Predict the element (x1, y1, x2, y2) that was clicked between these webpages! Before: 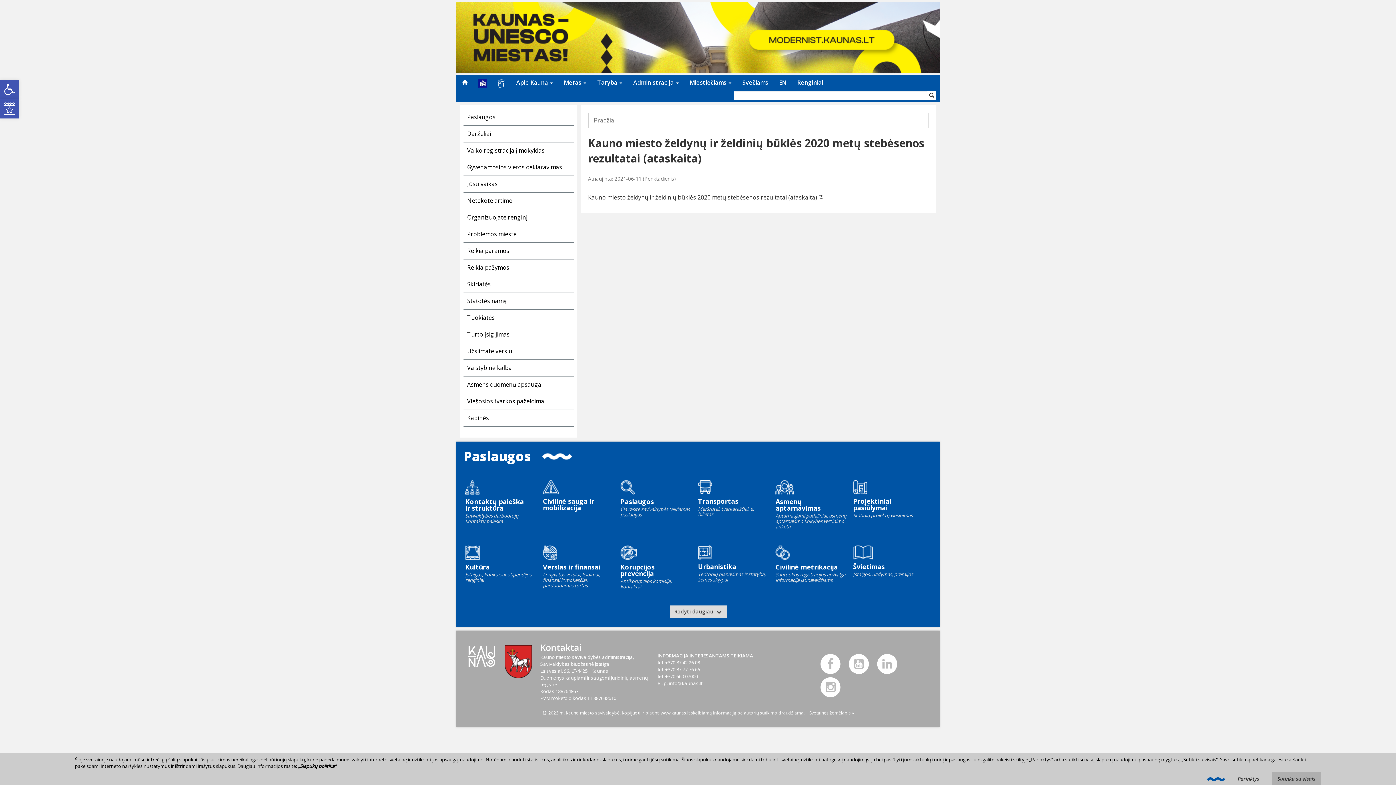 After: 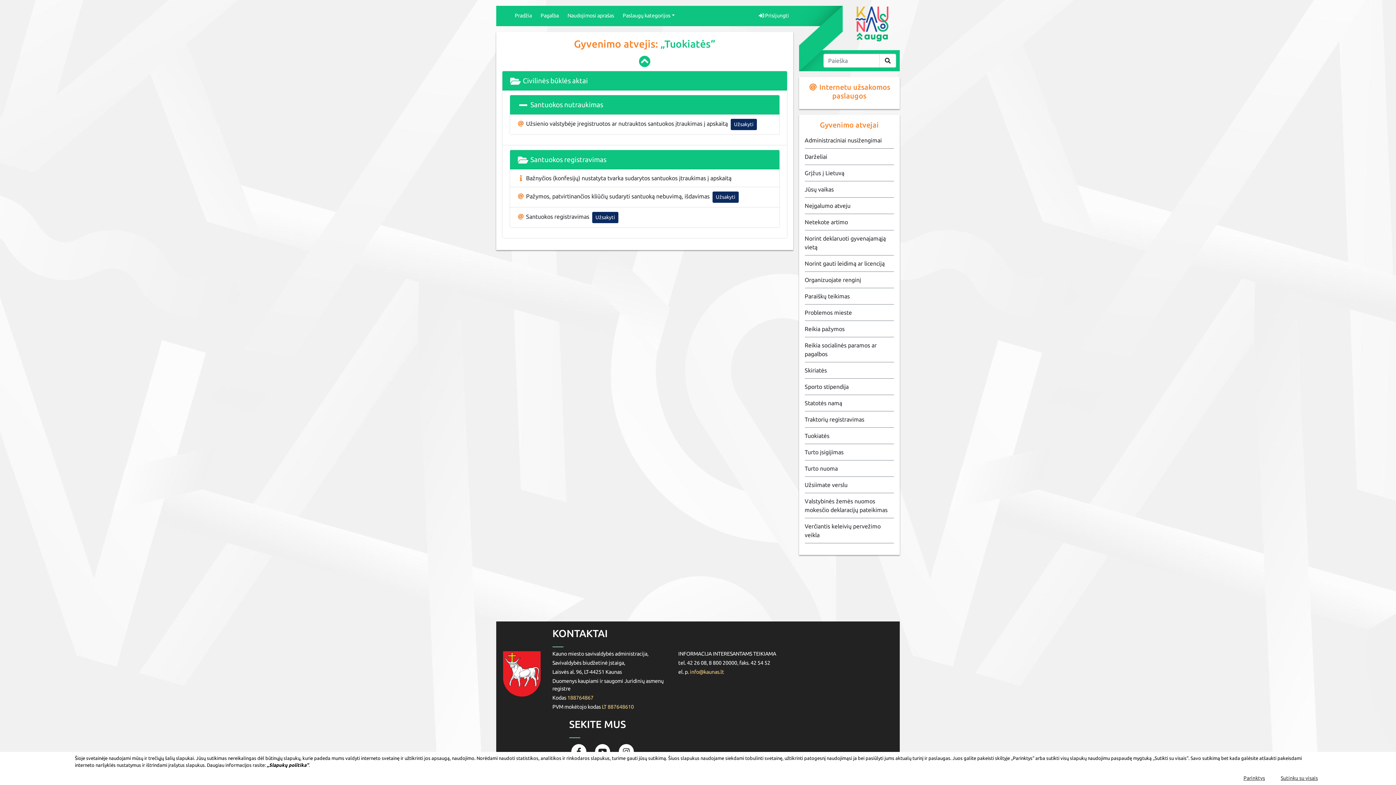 Action: bbox: (467, 313, 494, 321) label: Tuokiatės